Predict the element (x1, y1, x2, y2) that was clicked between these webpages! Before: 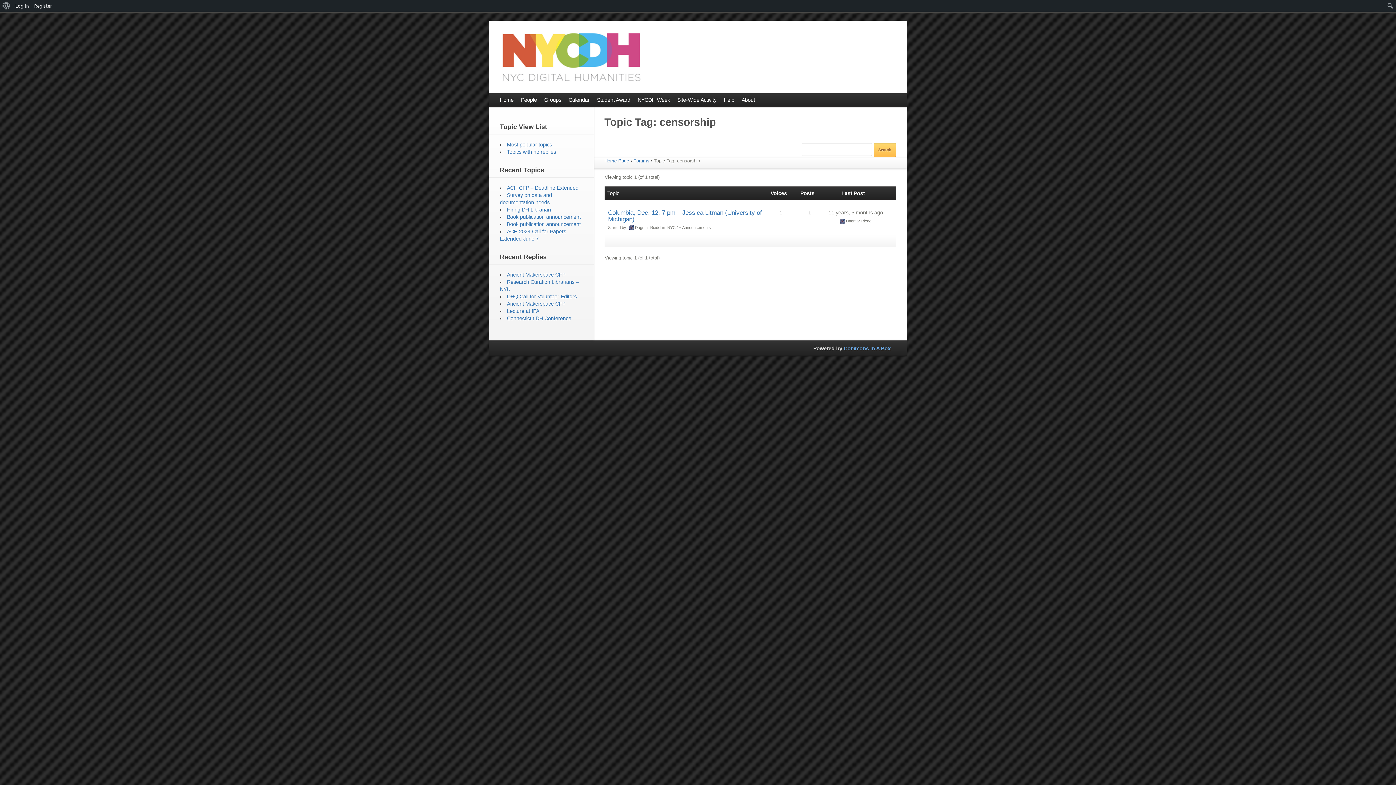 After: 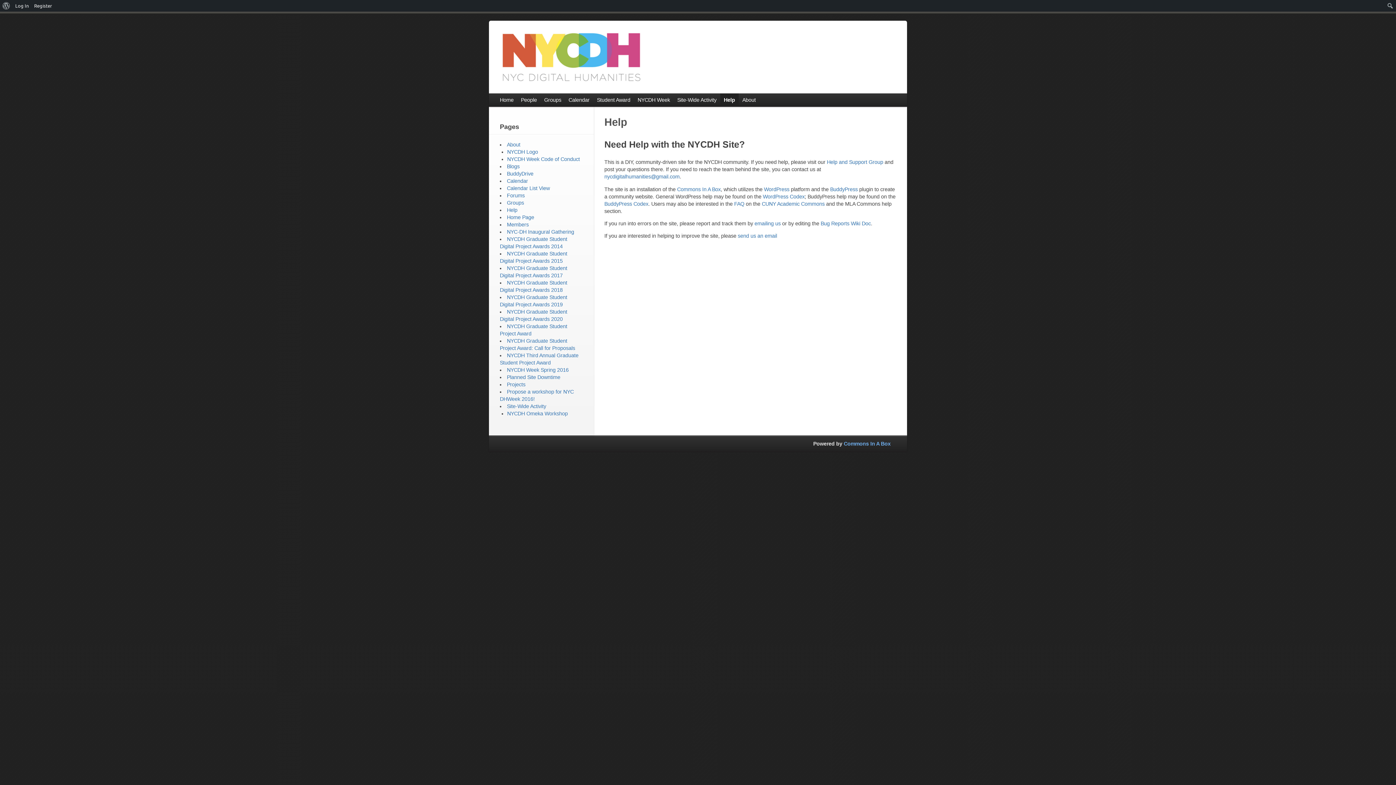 Action: label: Help bbox: (720, 93, 738, 106)